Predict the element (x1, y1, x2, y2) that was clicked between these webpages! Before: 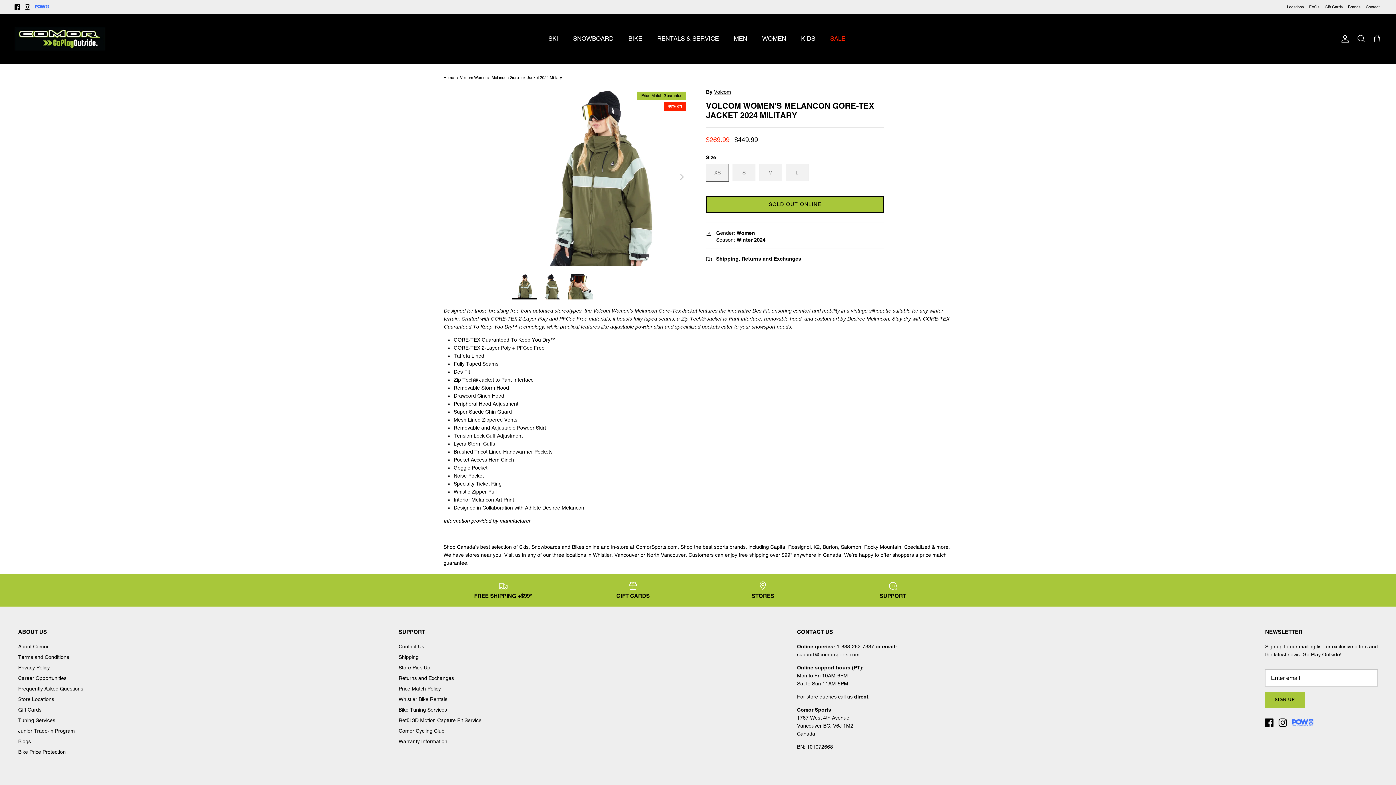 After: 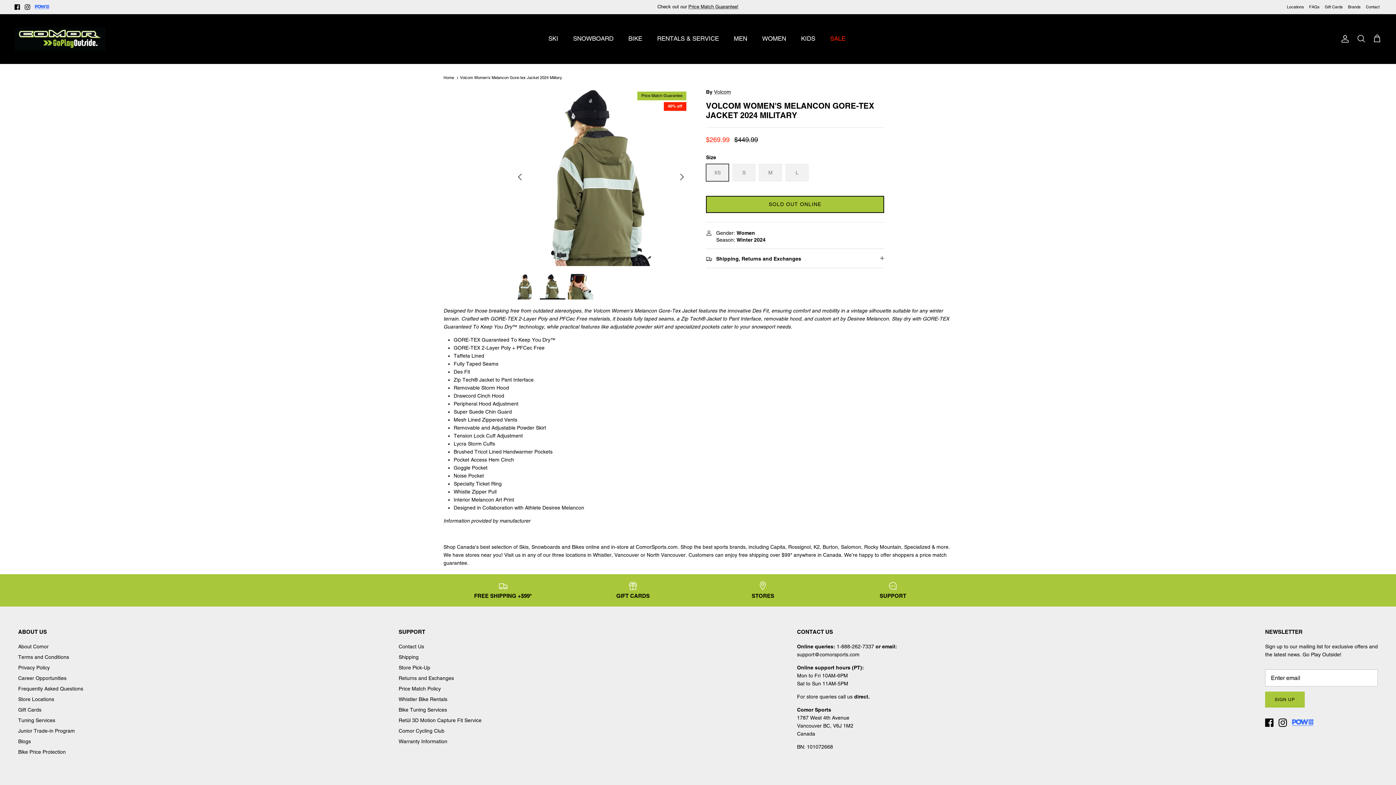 Action: bbox: (674, 169, 690, 185) label: Next